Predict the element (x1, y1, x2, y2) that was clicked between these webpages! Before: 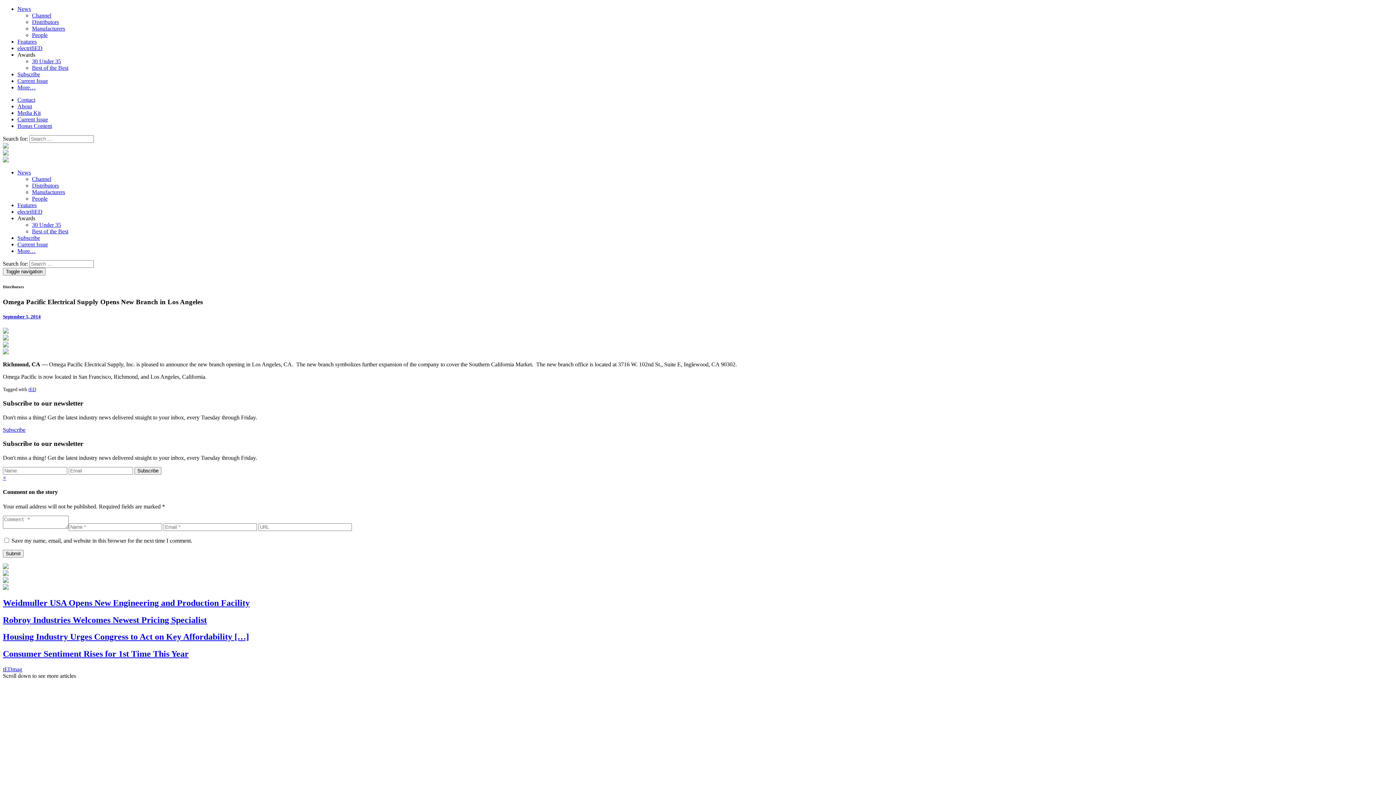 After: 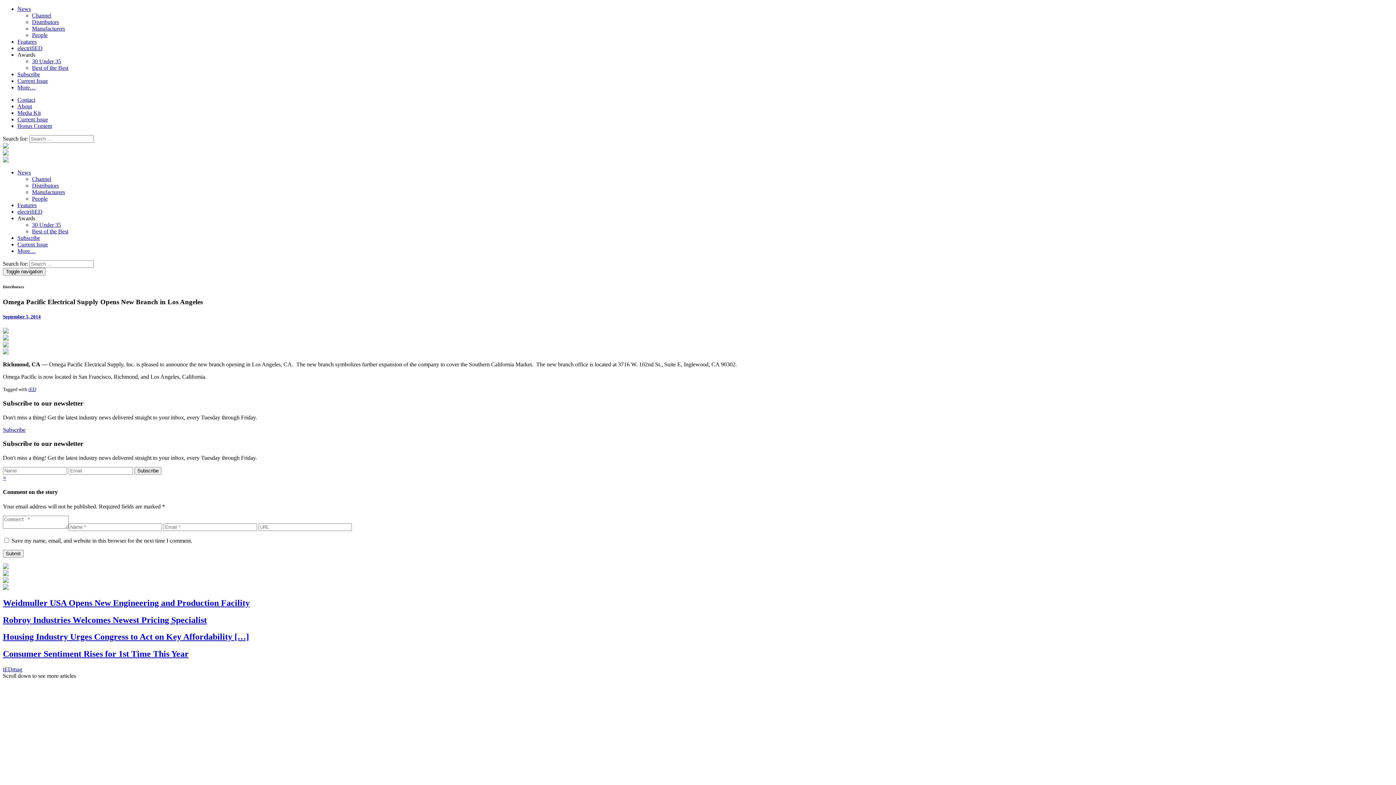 Action: bbox: (17, 84, 35, 90) label: More…